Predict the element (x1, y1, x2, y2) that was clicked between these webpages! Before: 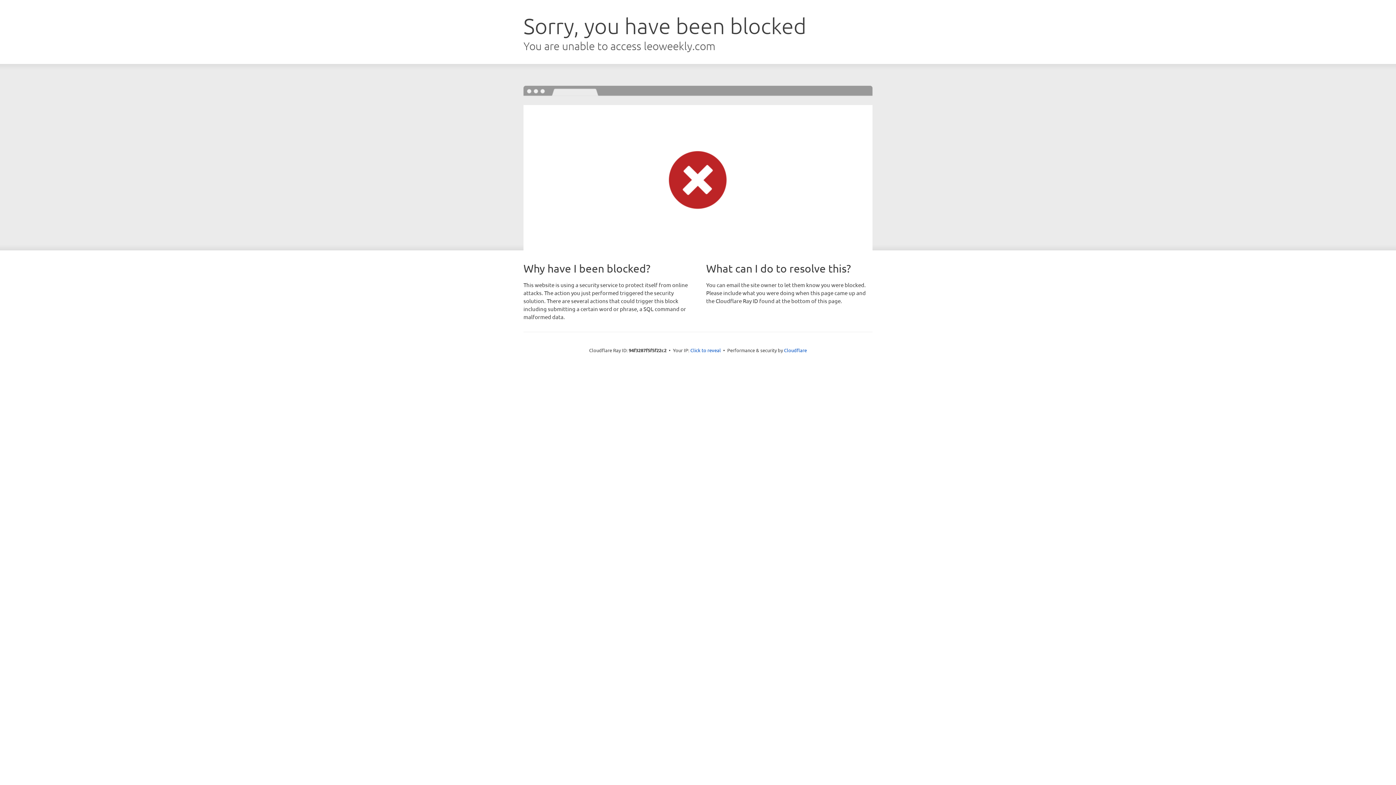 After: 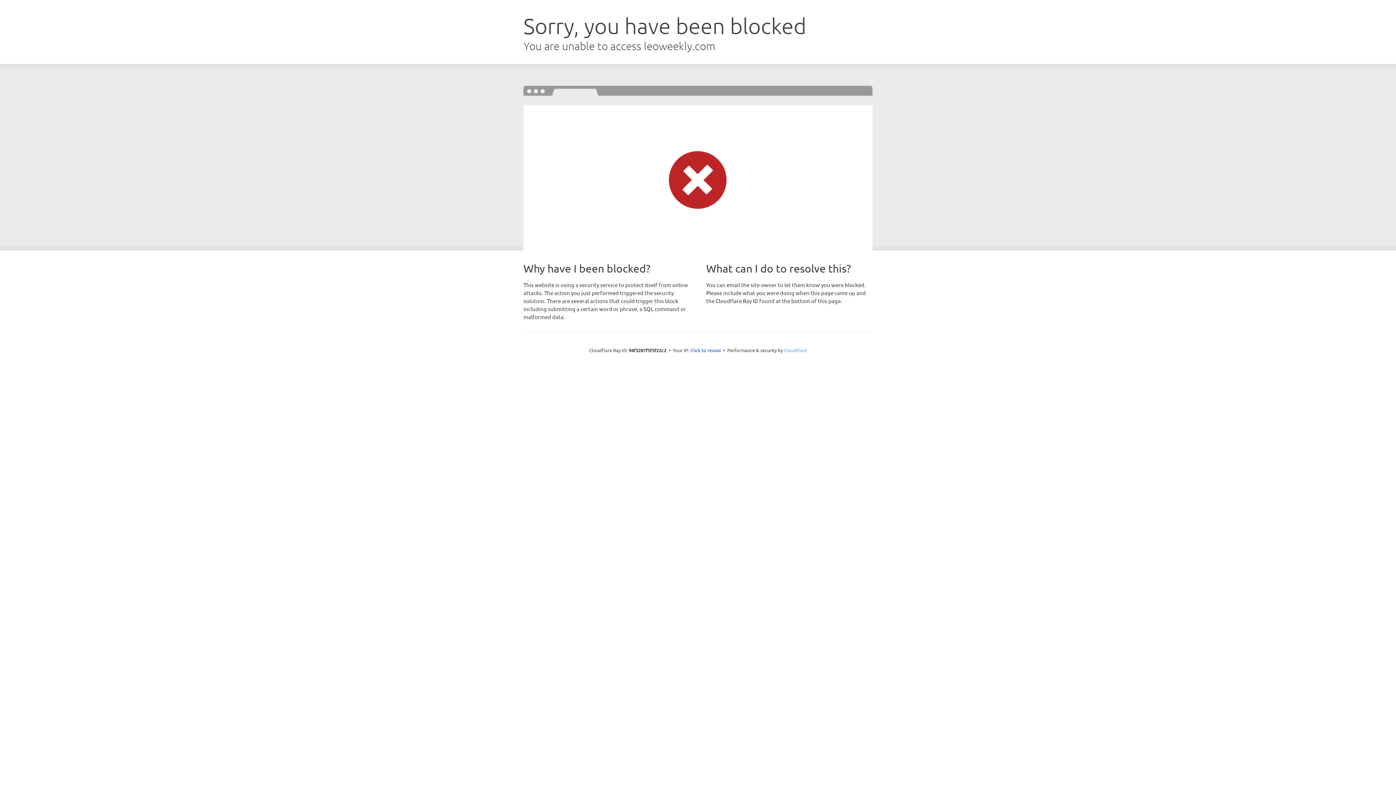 Action: bbox: (784, 347, 807, 353) label: Cloudflare